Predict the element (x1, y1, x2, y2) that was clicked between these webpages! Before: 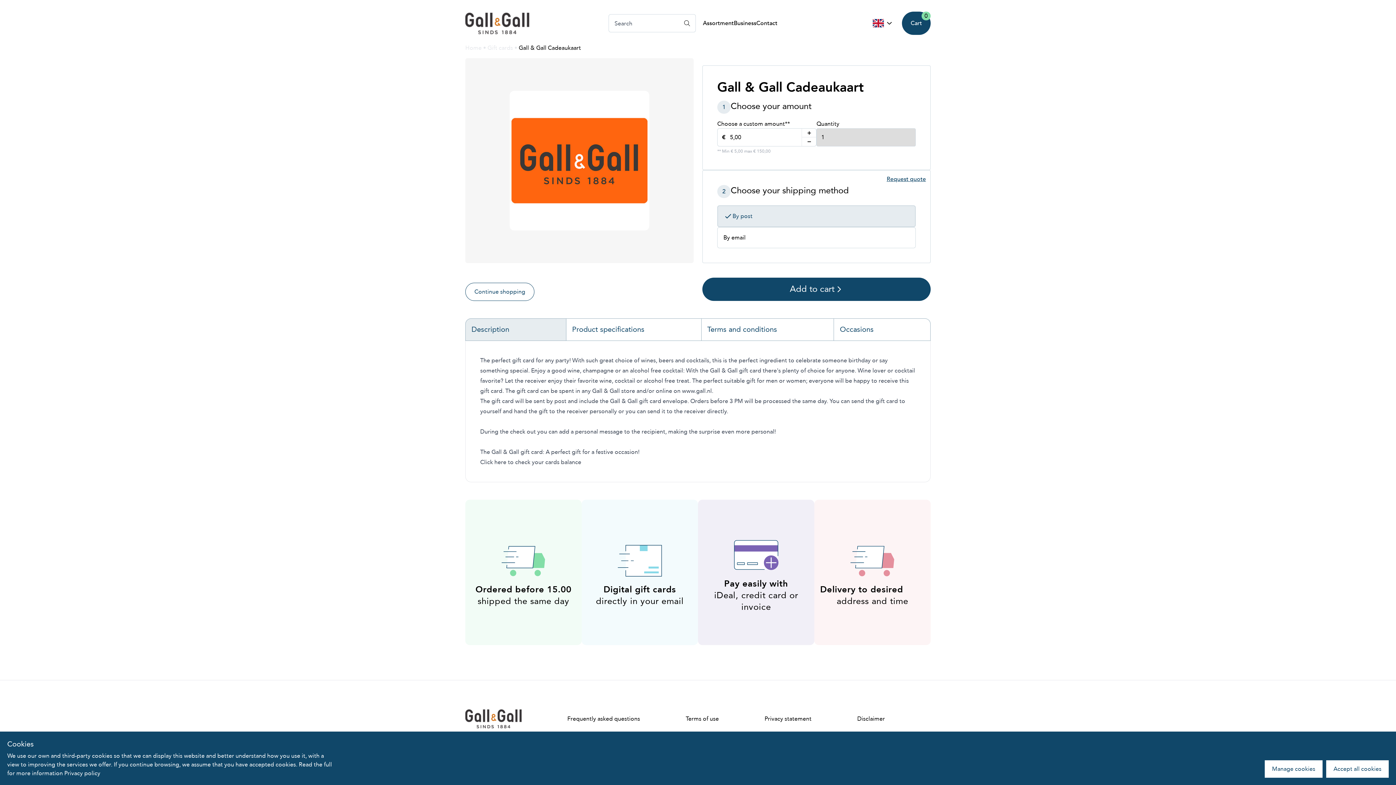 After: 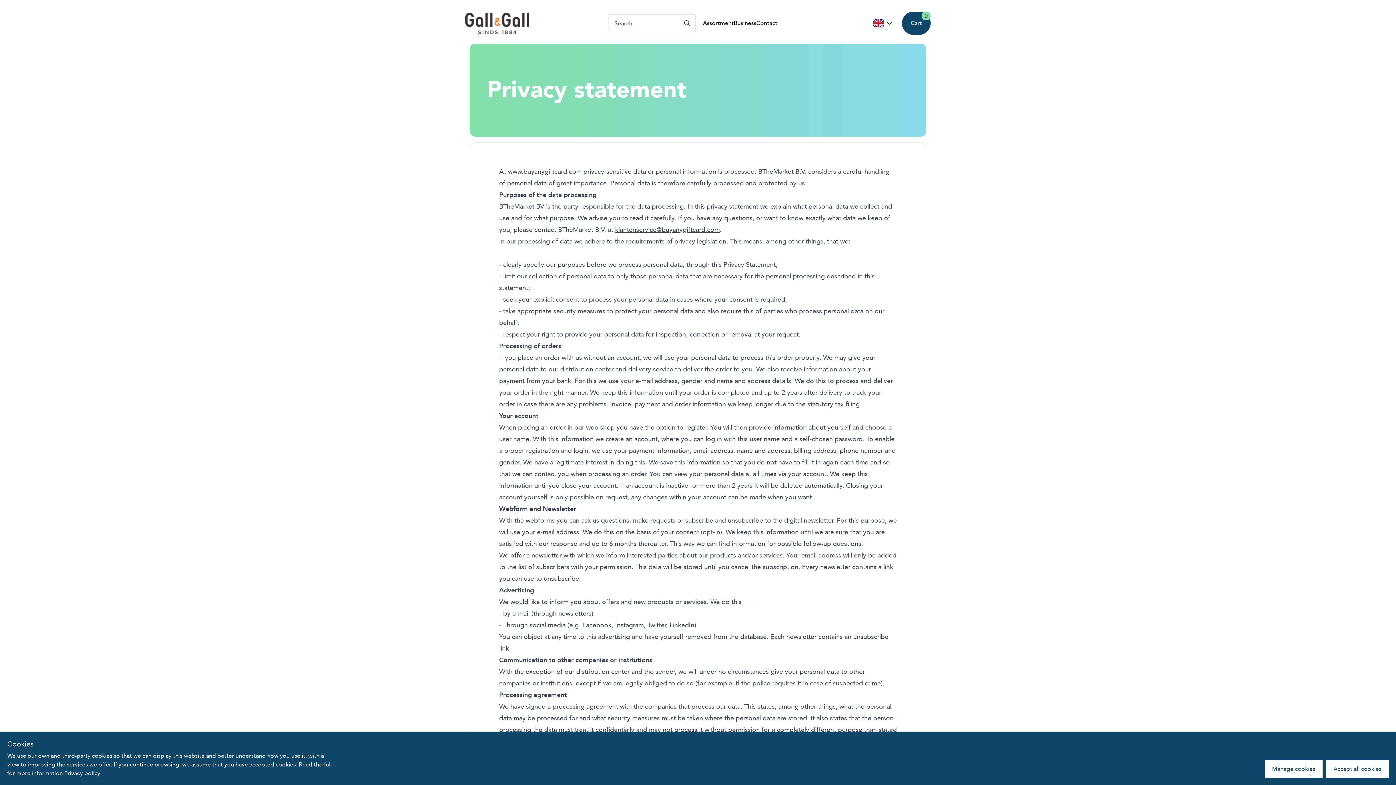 Action: bbox: (764, 715, 811, 723) label: Privacy statement